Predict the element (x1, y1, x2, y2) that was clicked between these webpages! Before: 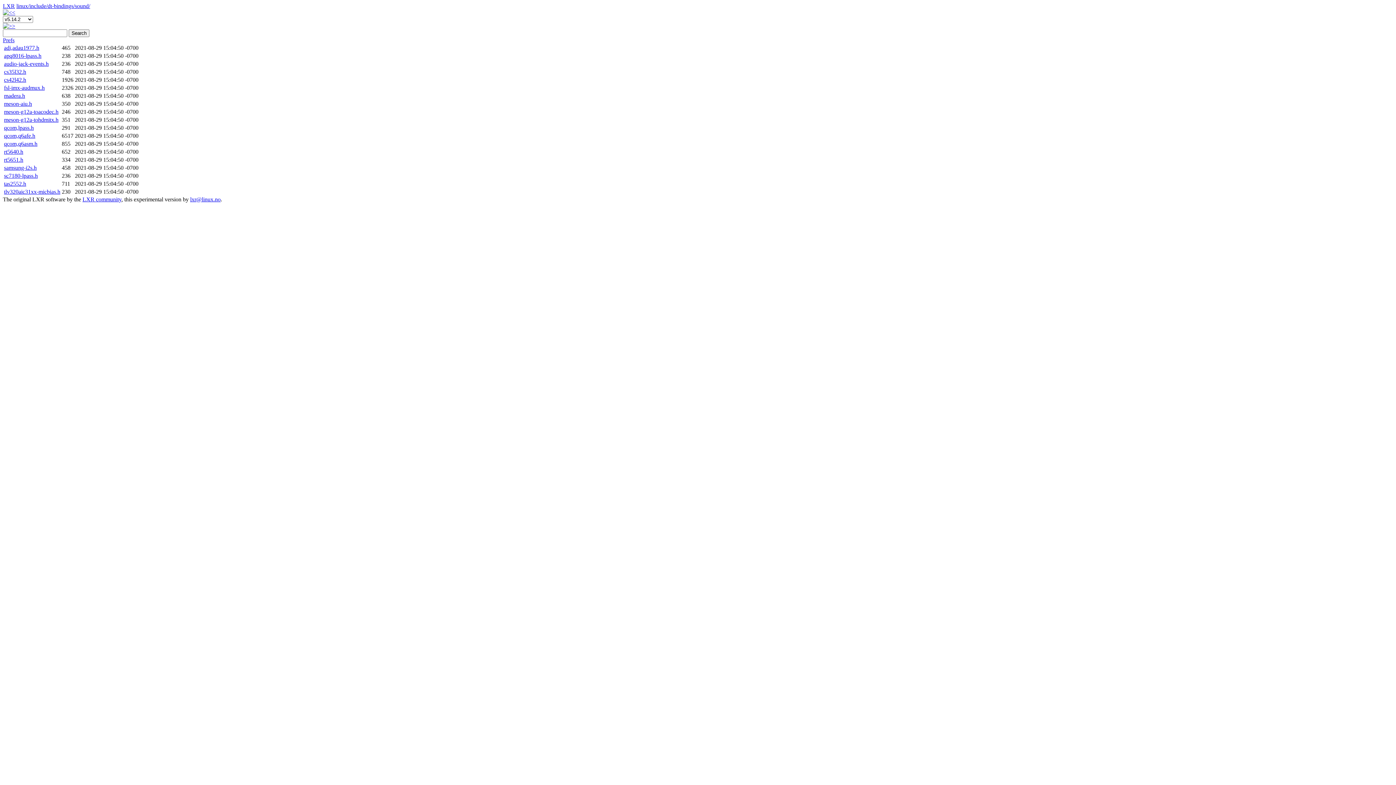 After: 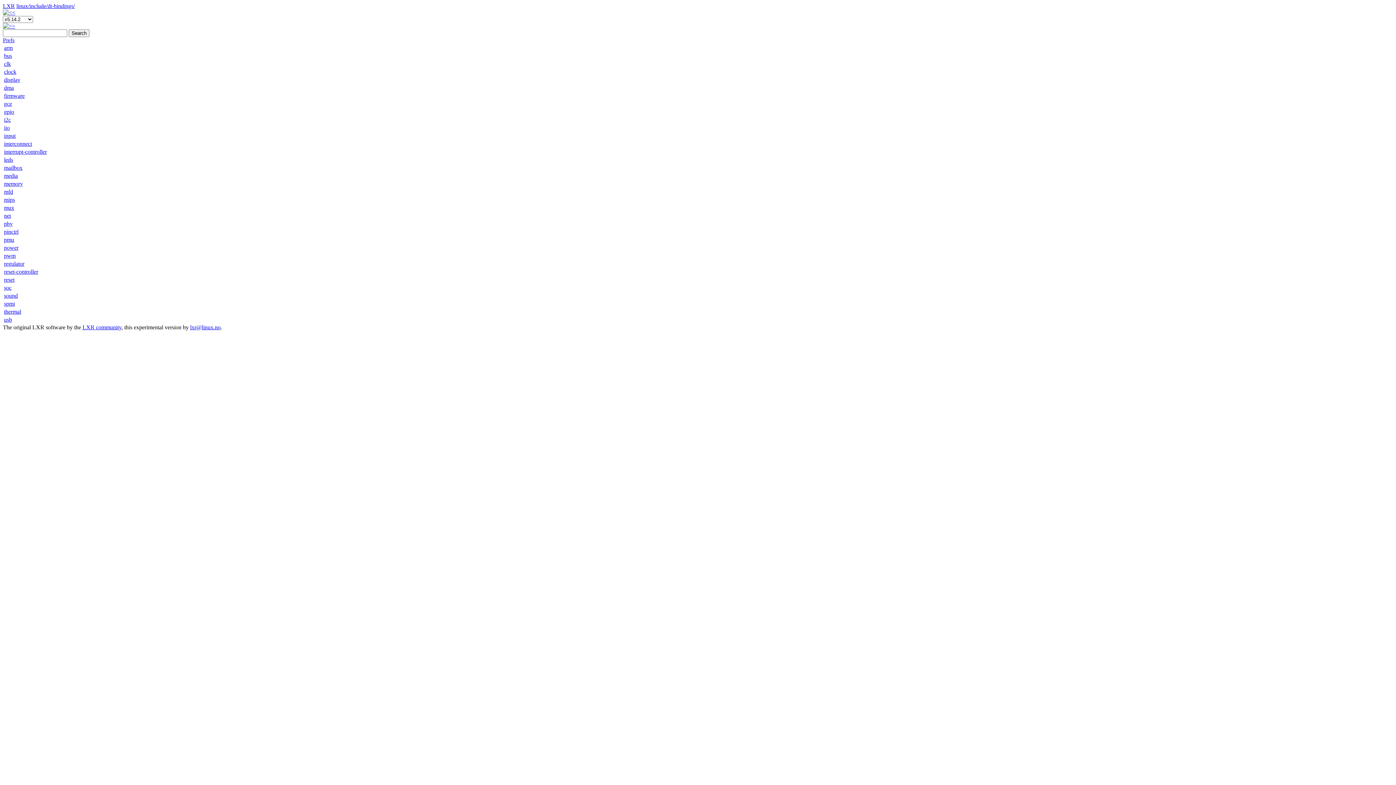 Action: bbox: (47, 2, 74, 9) label: dt-bindings/